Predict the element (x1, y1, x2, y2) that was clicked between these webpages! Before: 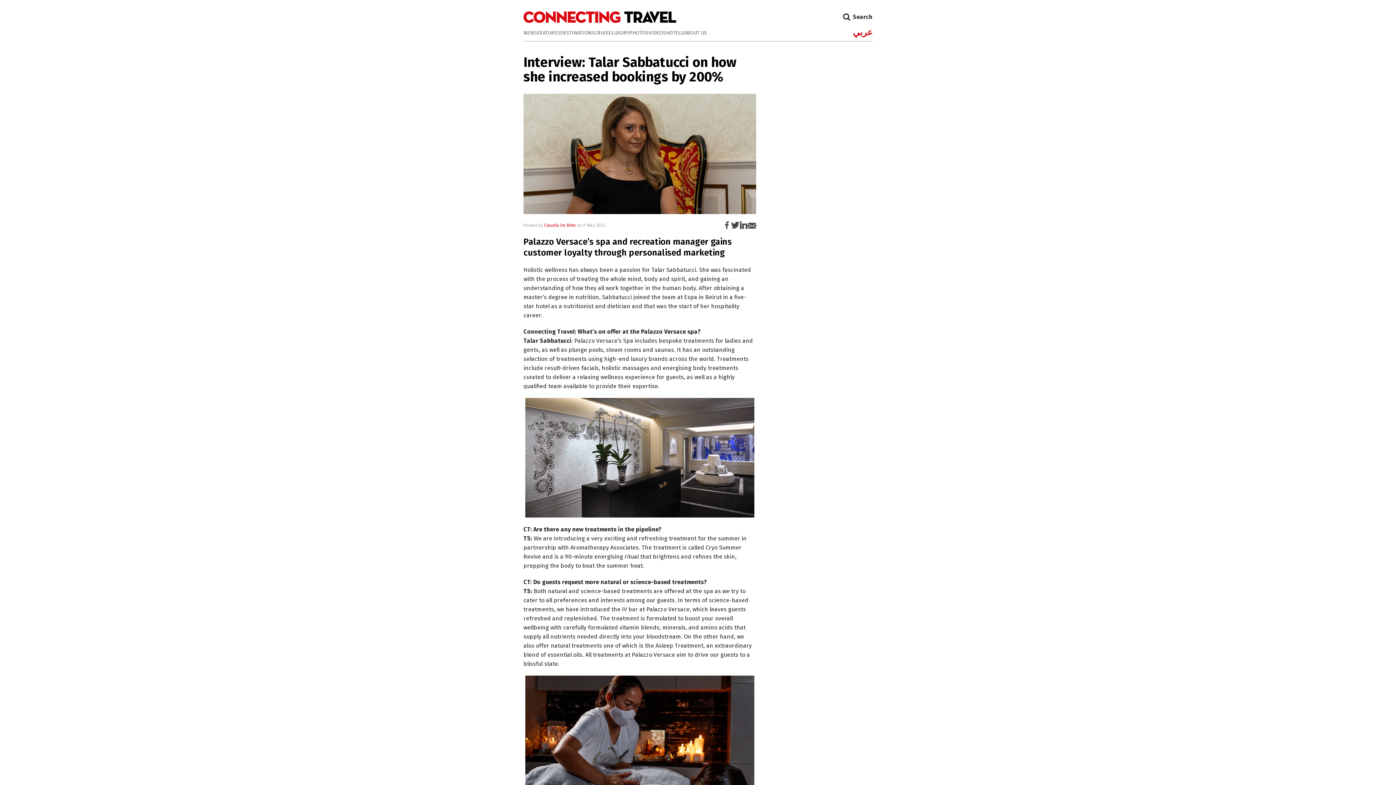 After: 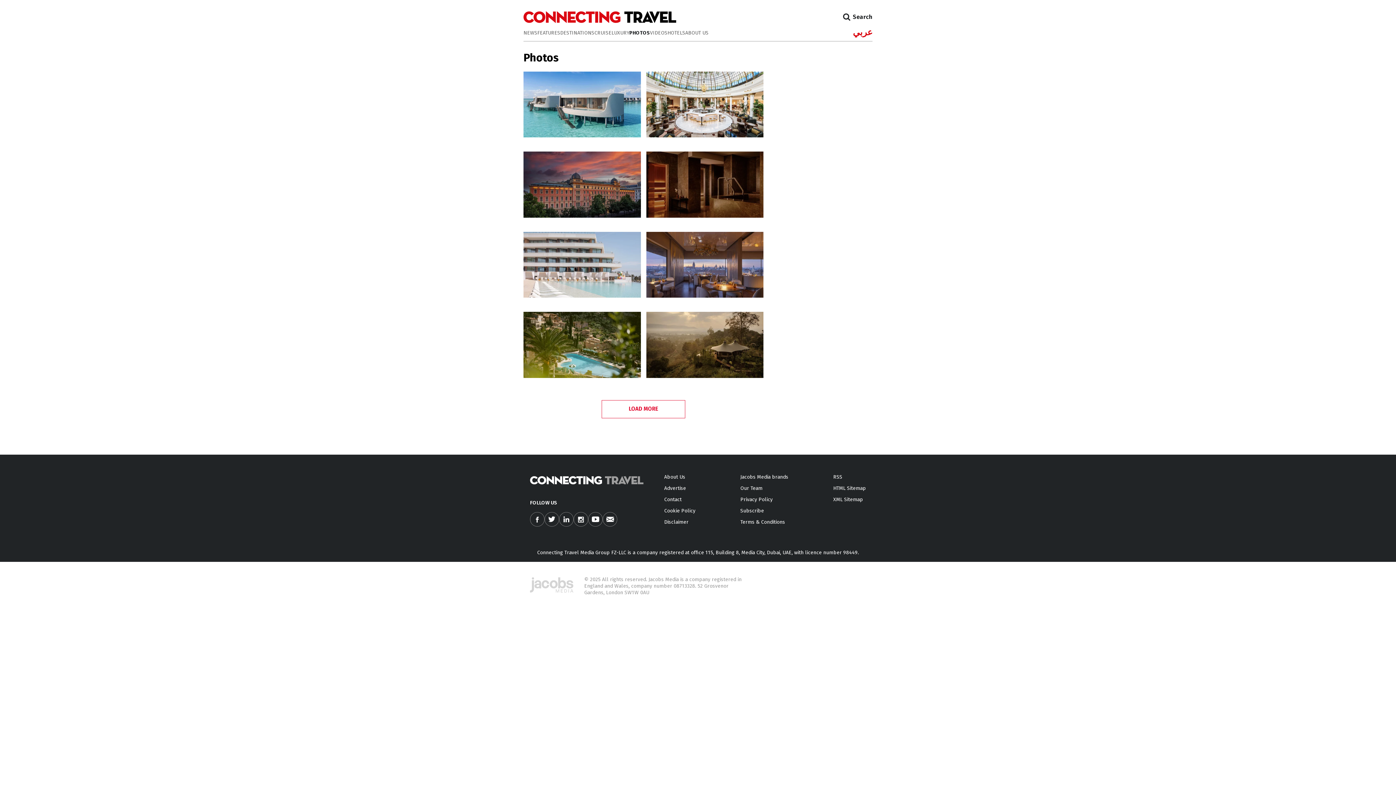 Action: bbox: (629, 30, 648, 35) label: PHOTOS